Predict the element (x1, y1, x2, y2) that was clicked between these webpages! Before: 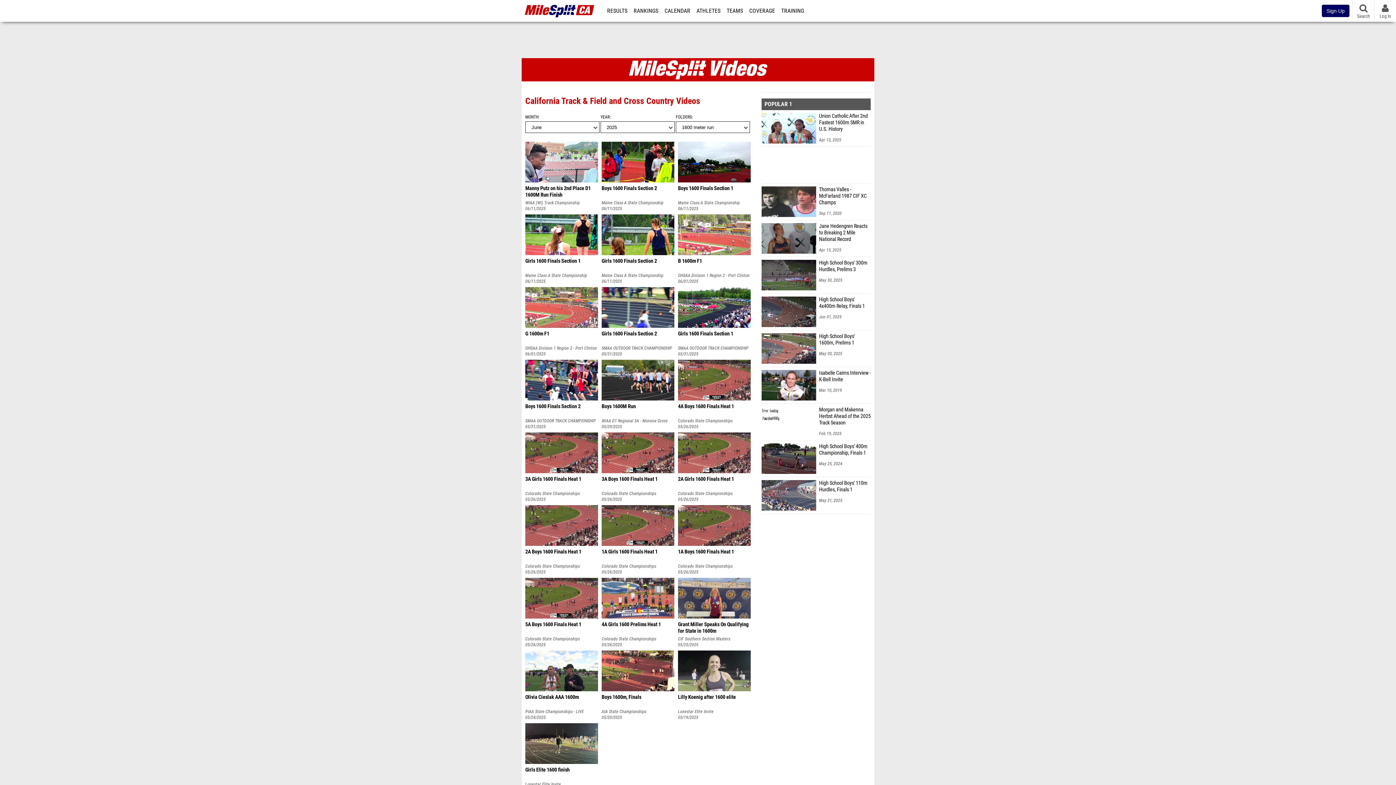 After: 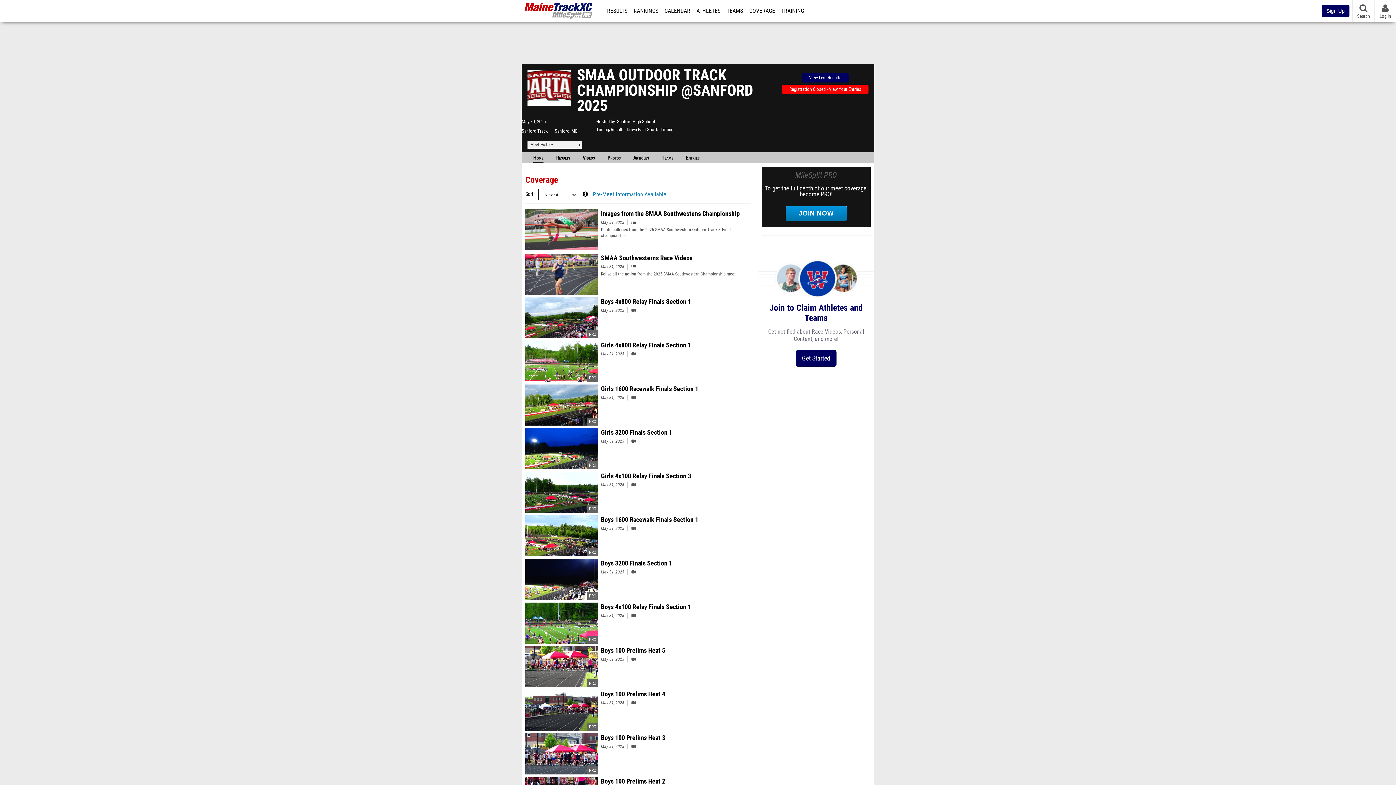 Action: label: SMAA OUTDOOR TRACK CHAMPIONSHIP @SANFORD bbox: (601, 345, 674, 351)